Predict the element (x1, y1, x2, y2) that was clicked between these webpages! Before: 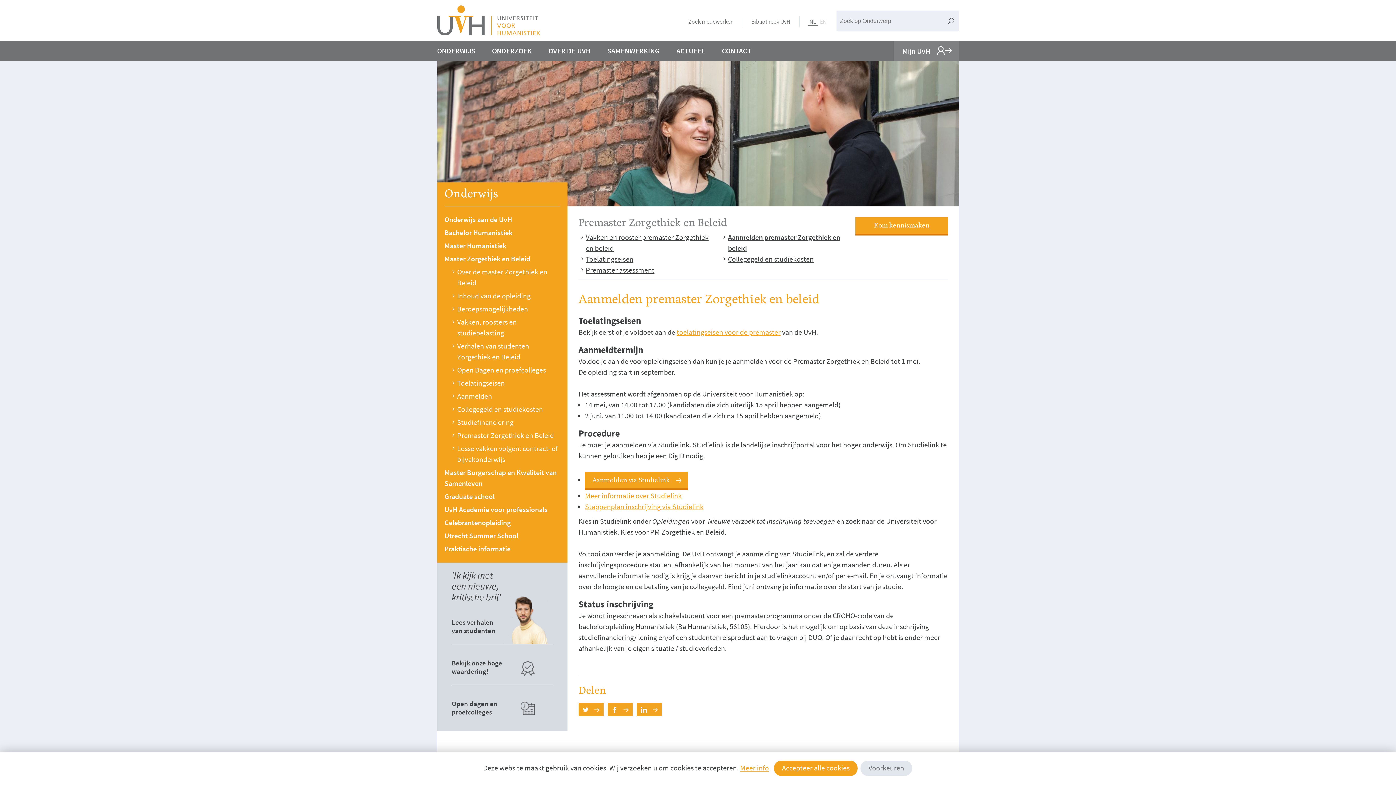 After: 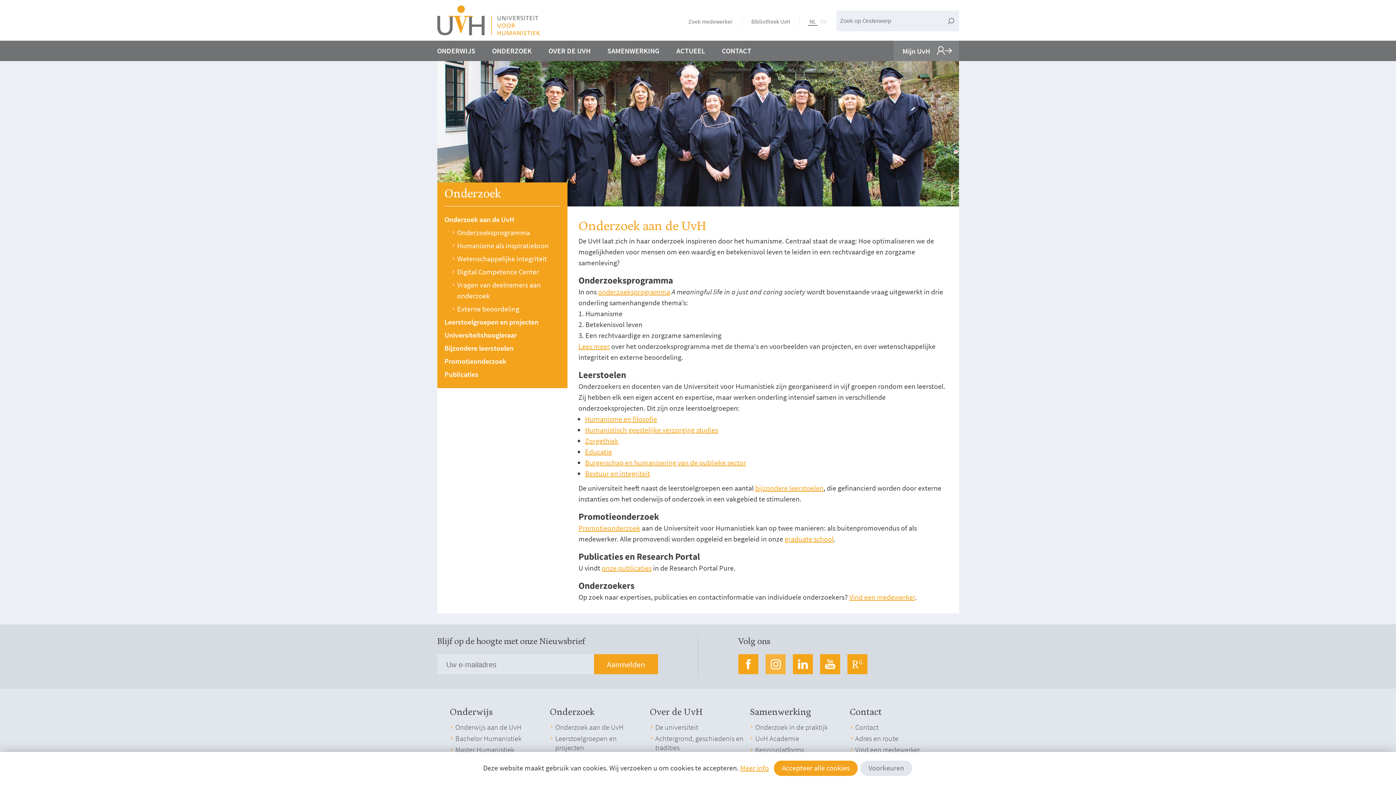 Action: label: ONDERZOEK bbox: (487, 40, 536, 61)